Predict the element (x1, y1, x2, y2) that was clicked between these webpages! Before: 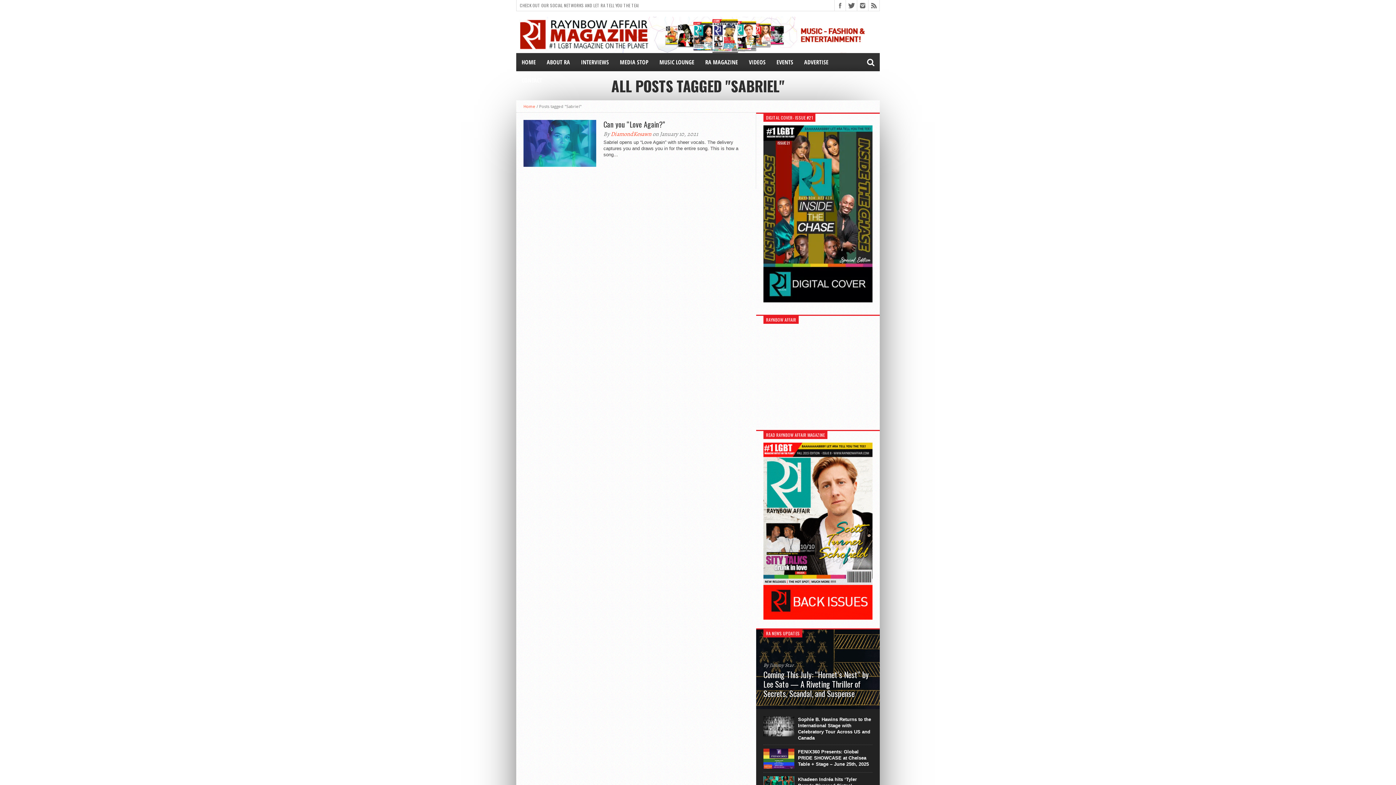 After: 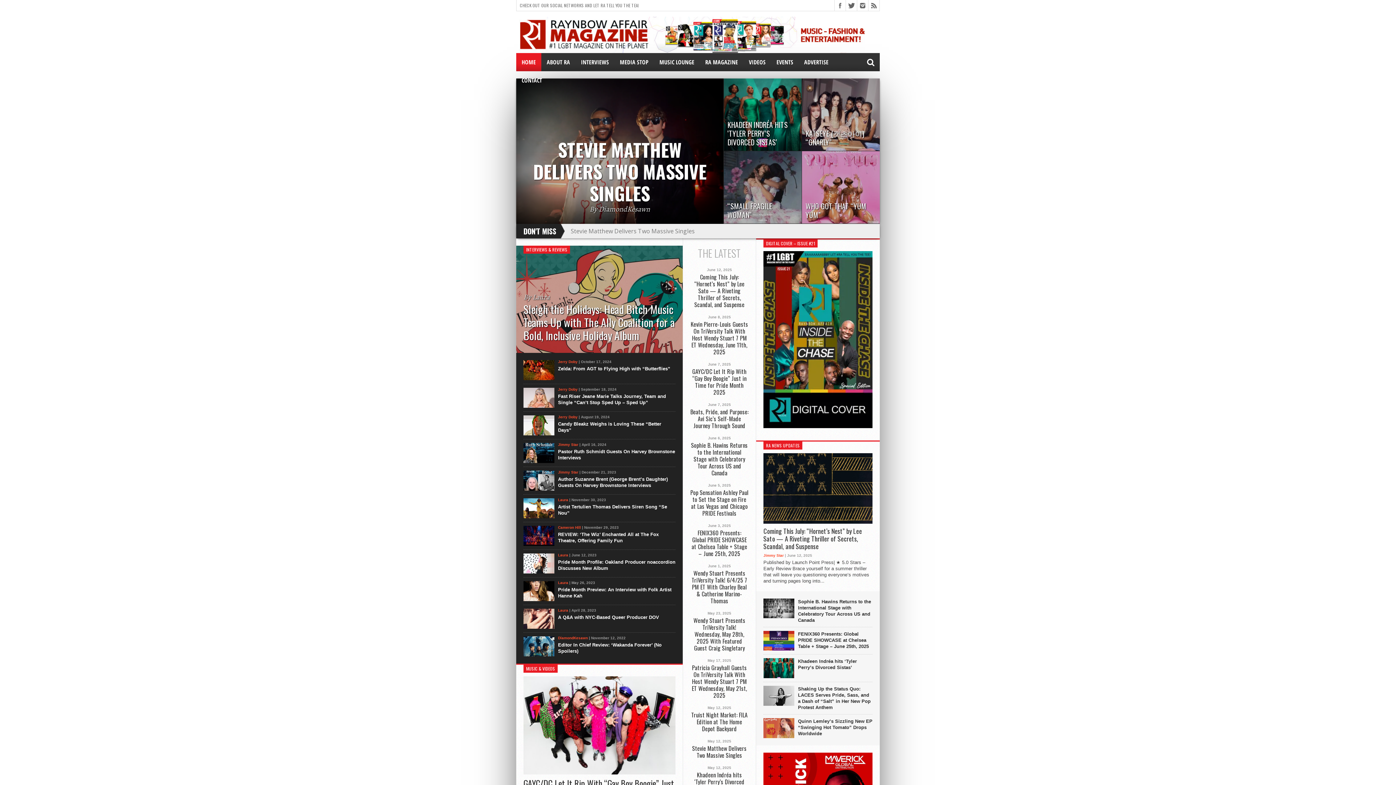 Action: bbox: (516, 48, 869, 54)